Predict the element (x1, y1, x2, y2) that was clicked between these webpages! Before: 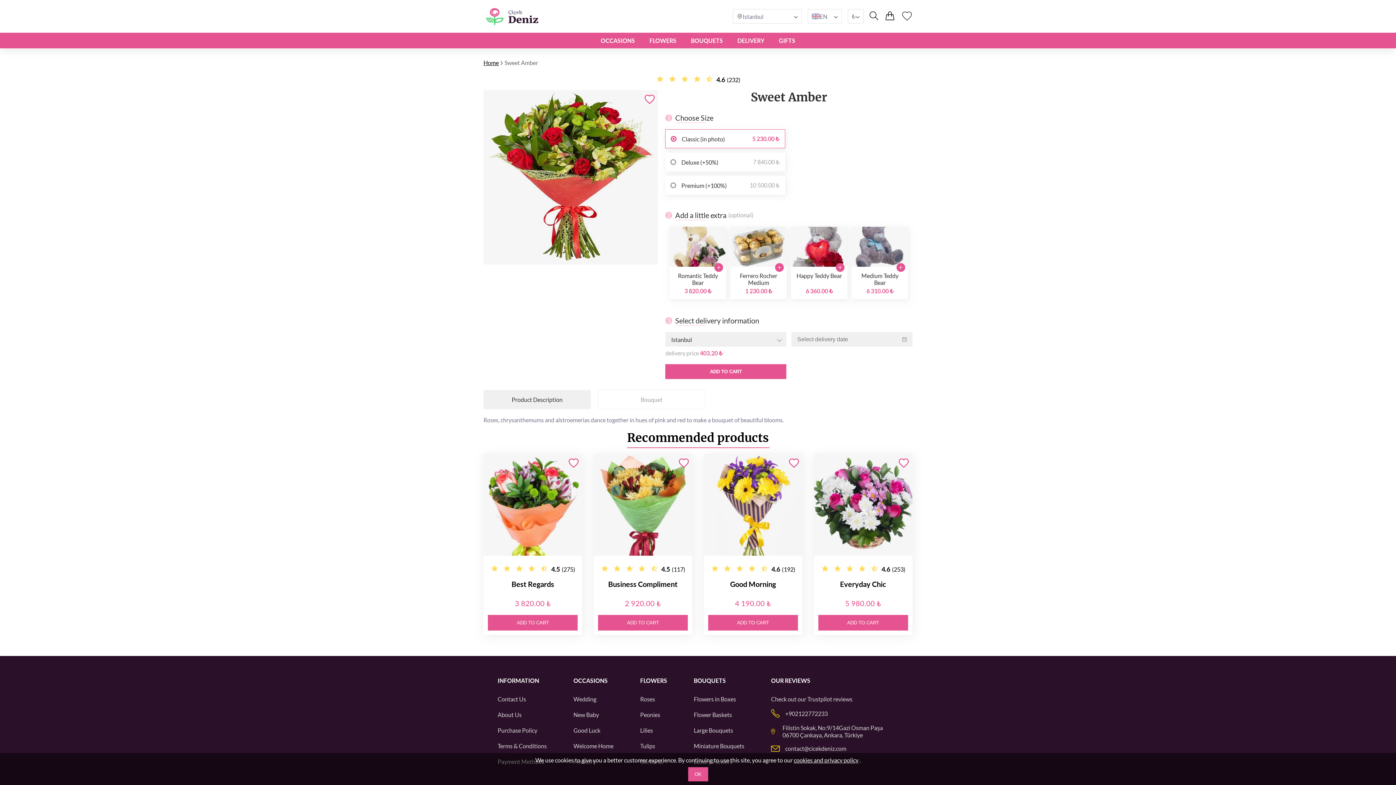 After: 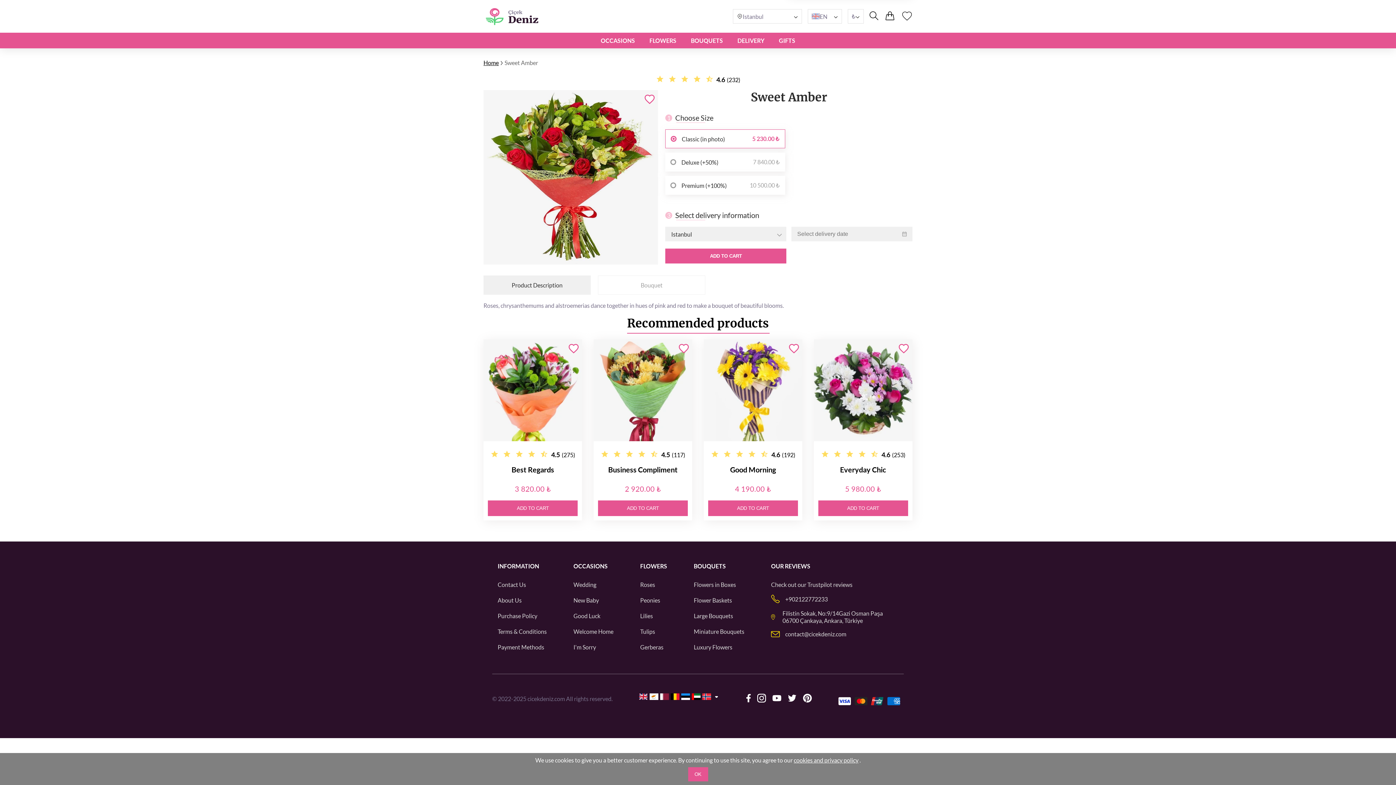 Action: bbox: (775, 263, 784, 272) label: +